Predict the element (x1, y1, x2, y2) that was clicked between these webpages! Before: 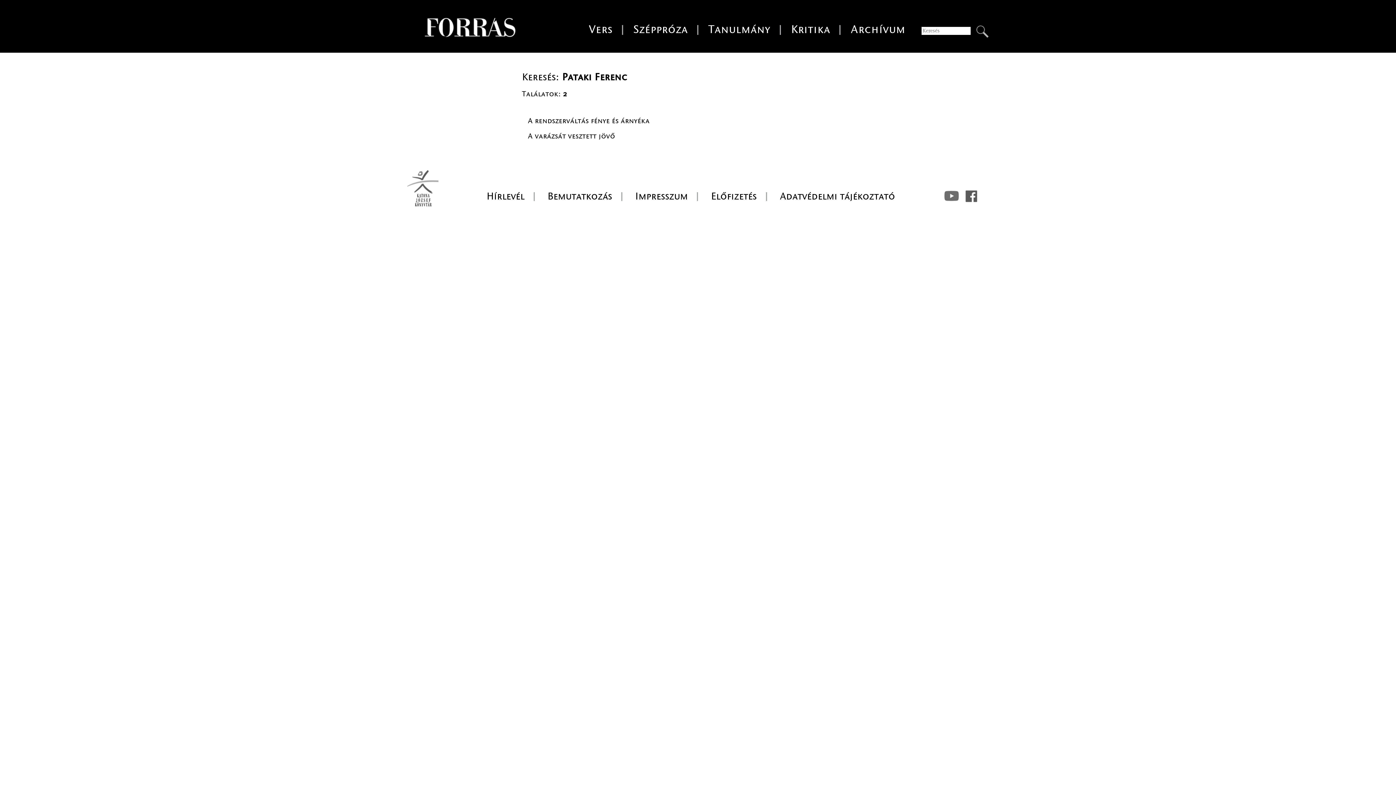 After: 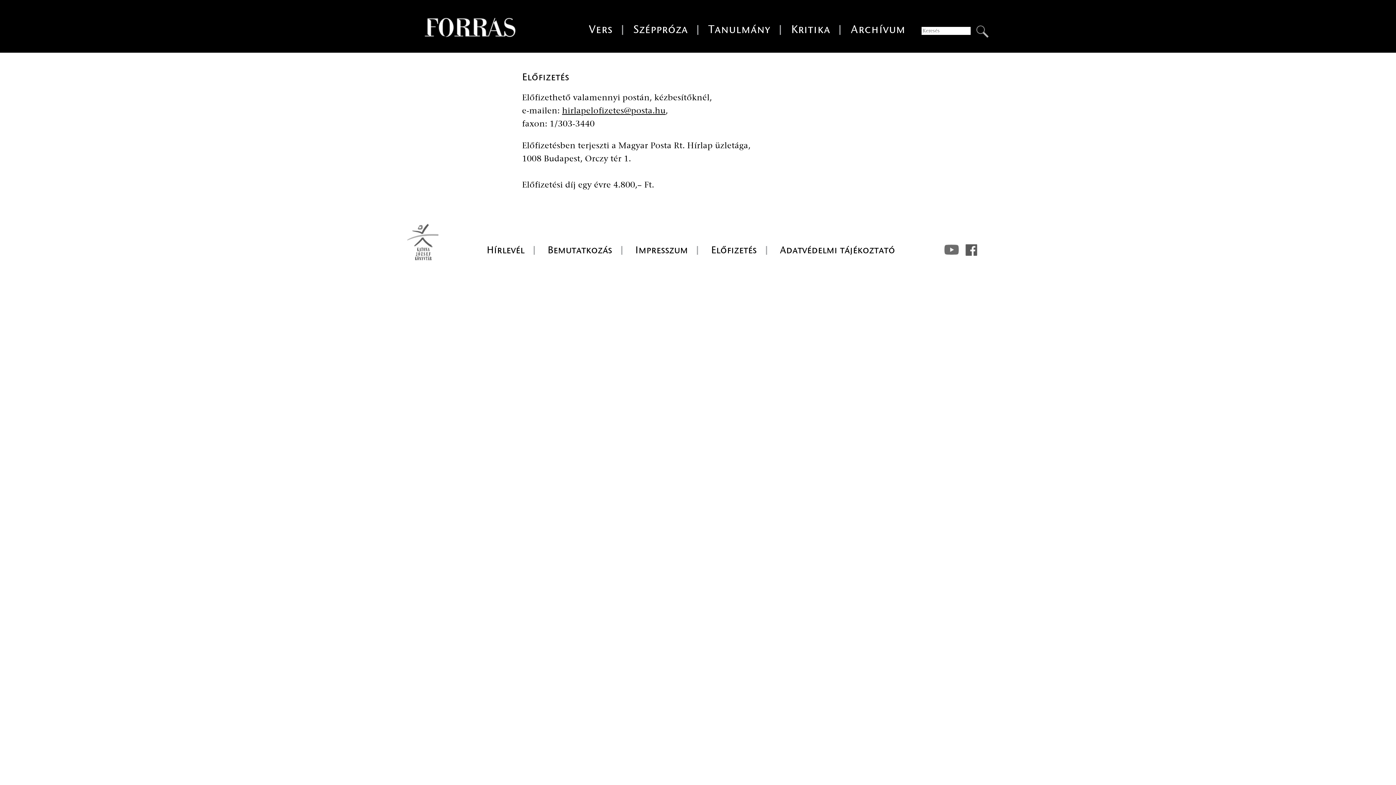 Action: label: Előfizetés bbox: (711, 190, 757, 202)